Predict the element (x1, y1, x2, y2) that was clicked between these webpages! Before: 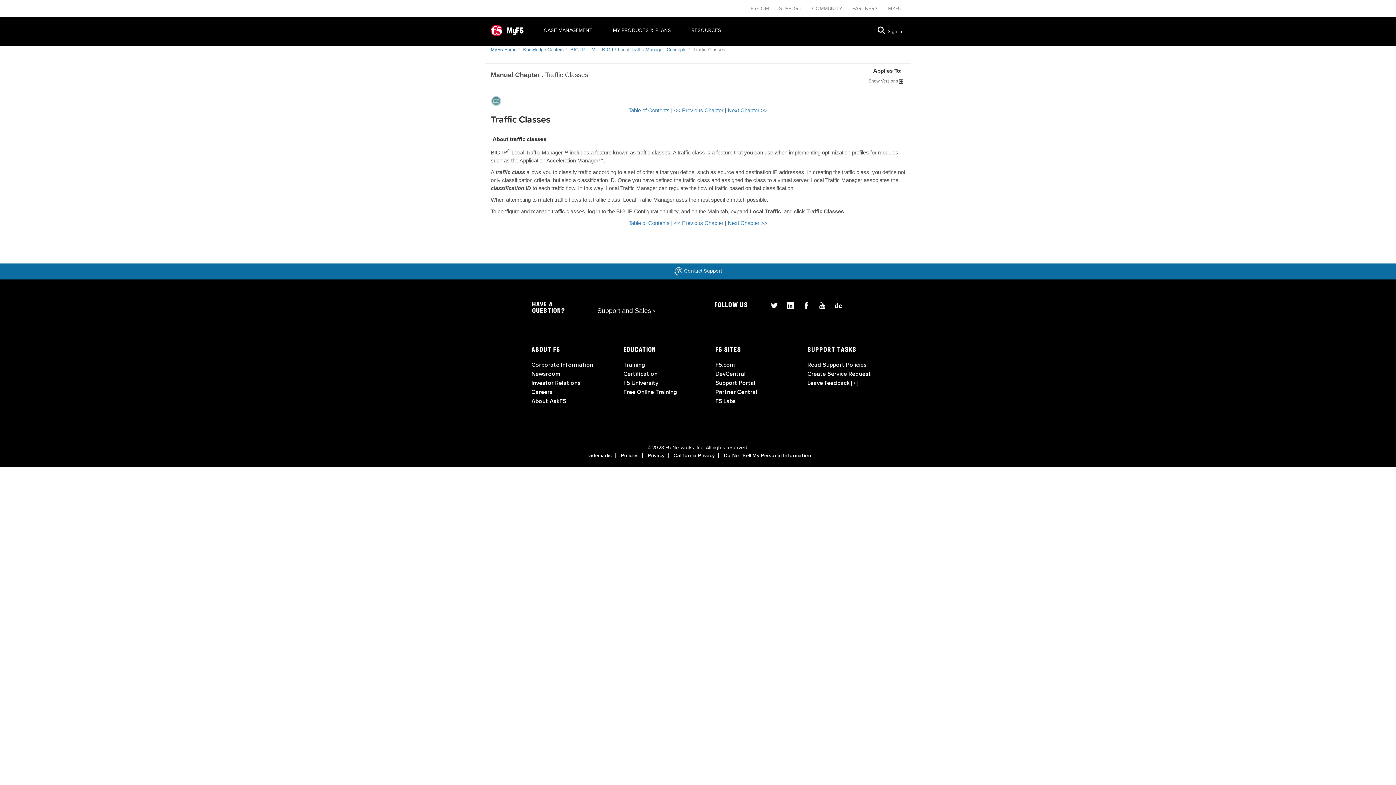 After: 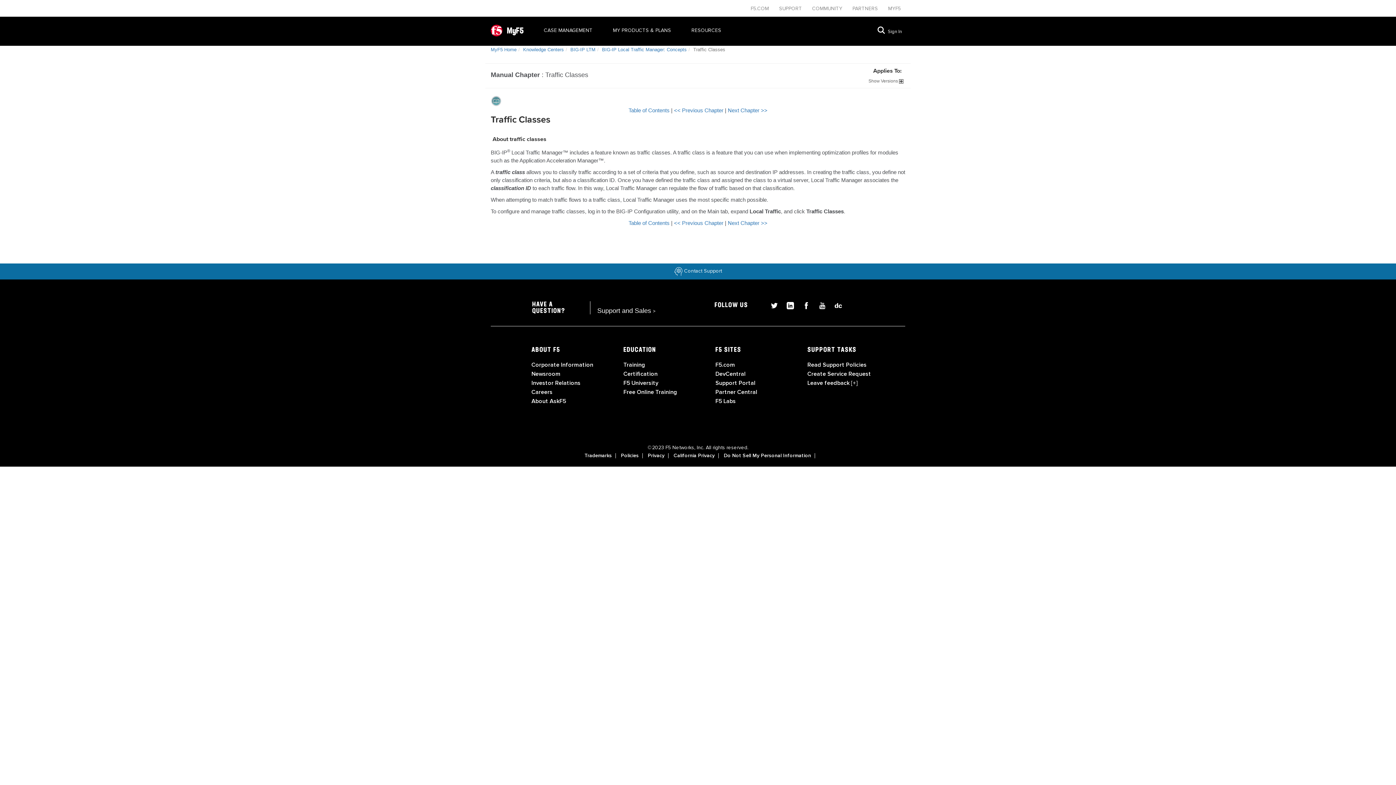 Action: bbox: (623, 379, 658, 386) label: F5 University